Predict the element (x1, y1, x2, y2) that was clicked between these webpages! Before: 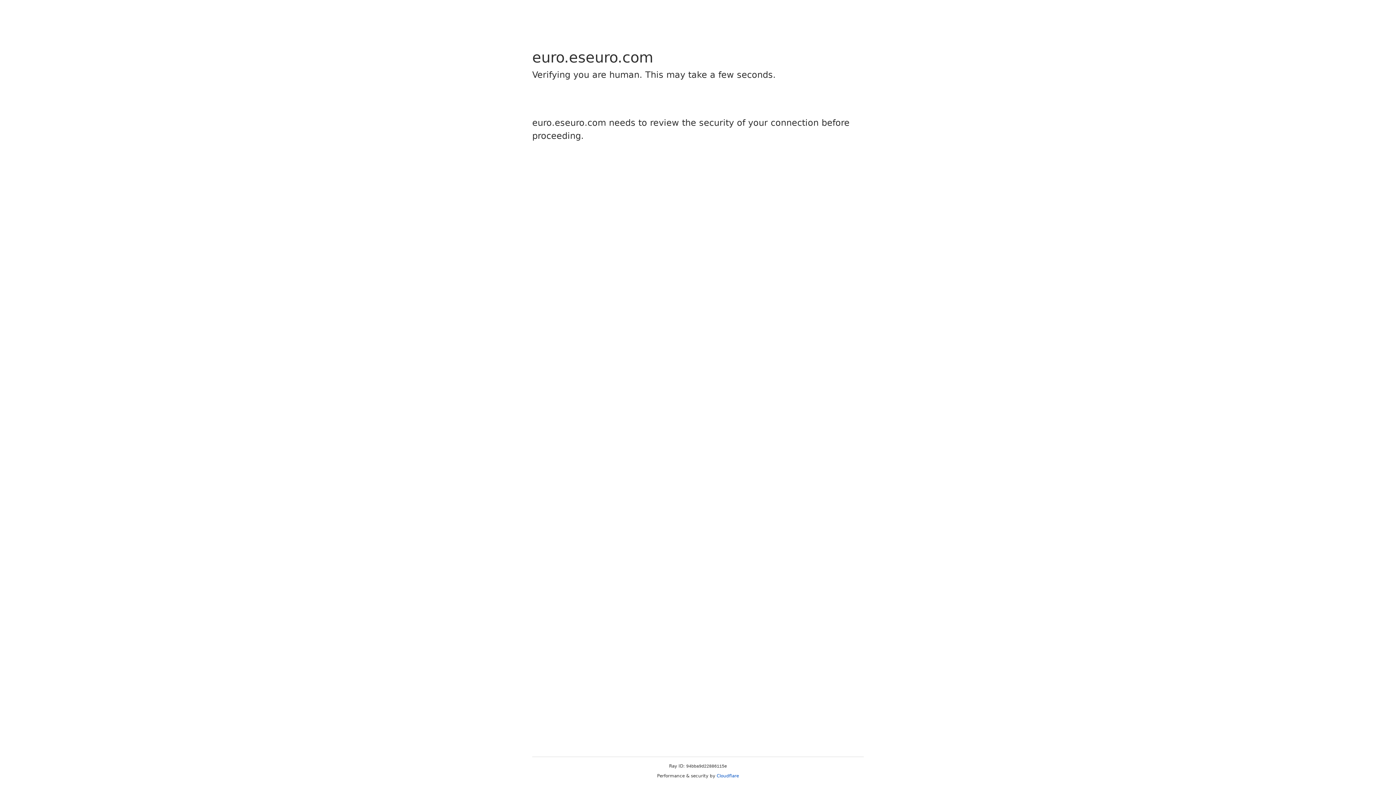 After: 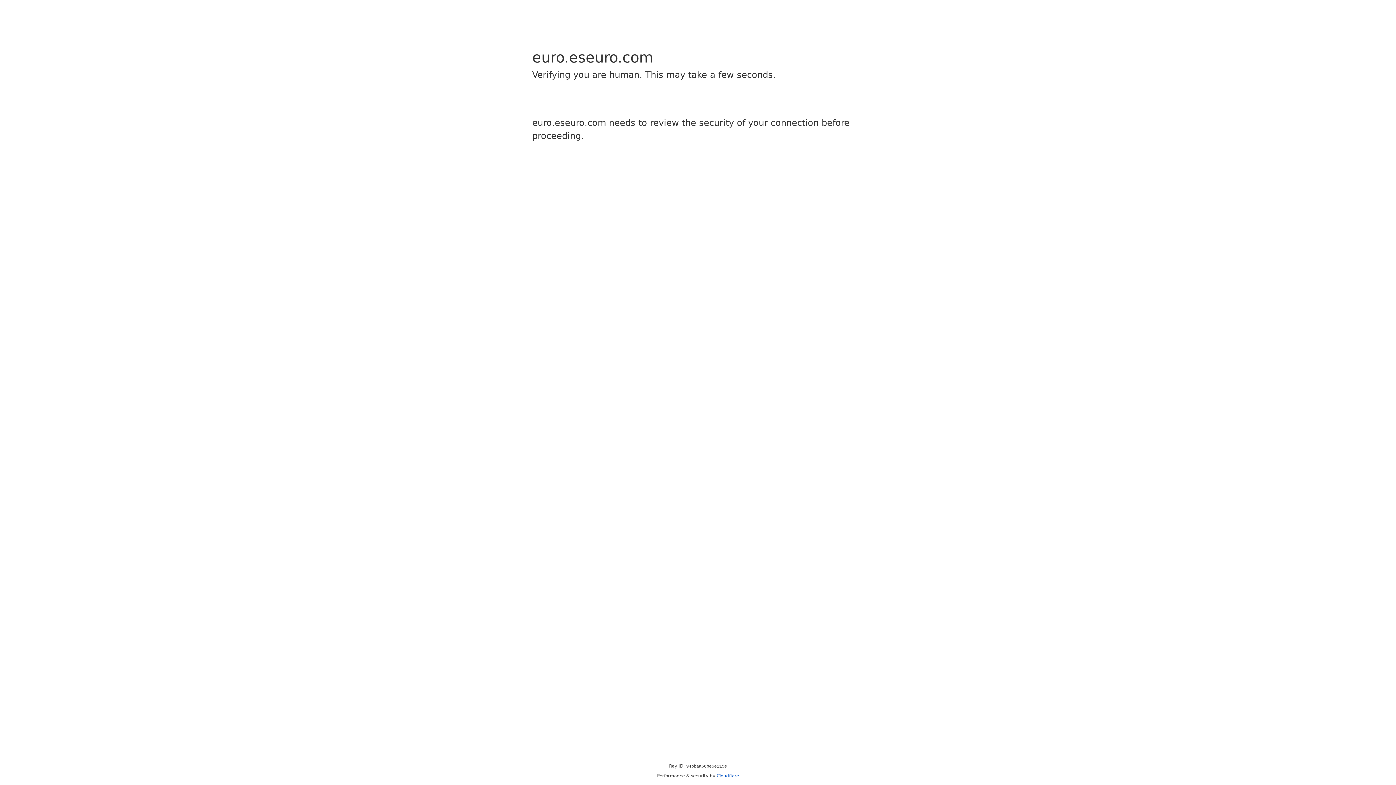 Action: label: Cloudflare bbox: (716, 773, 739, 778)